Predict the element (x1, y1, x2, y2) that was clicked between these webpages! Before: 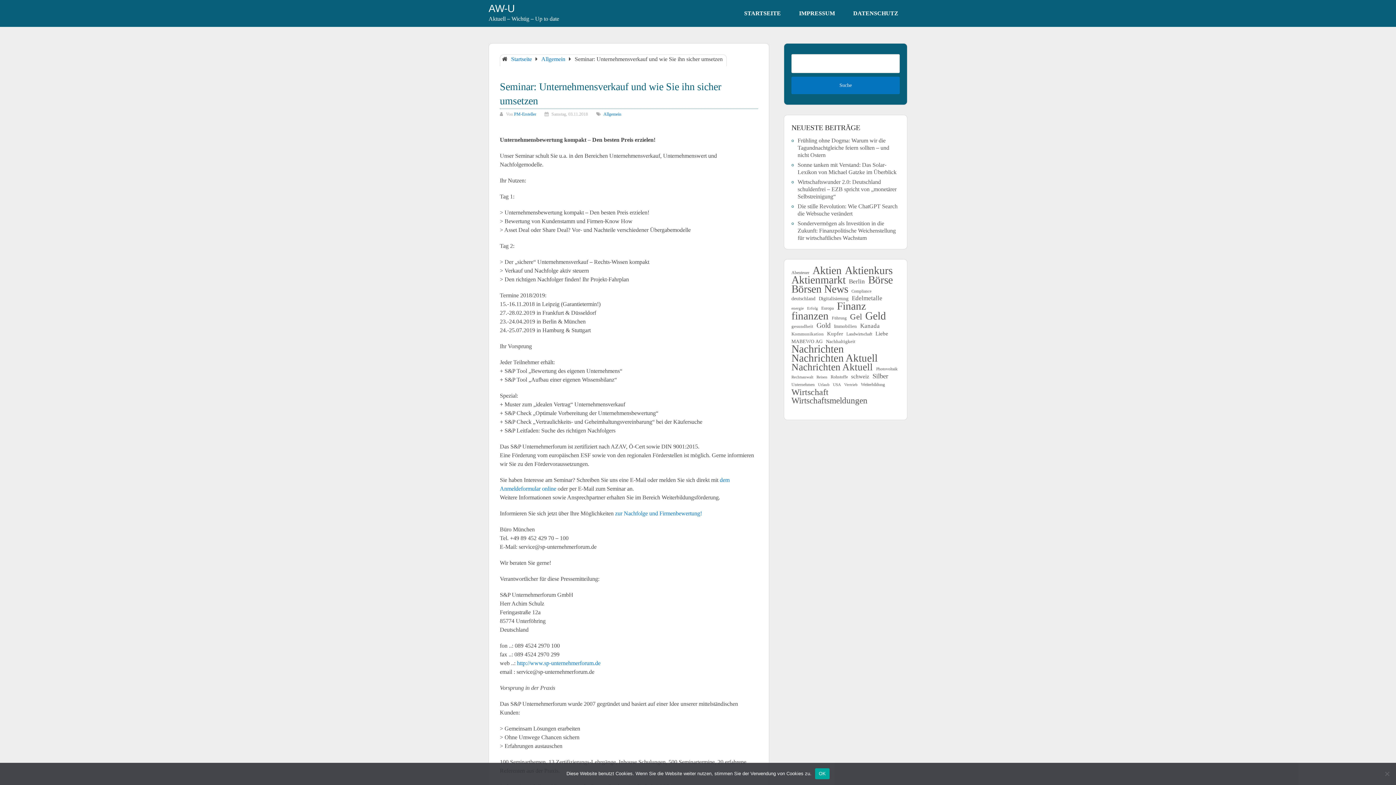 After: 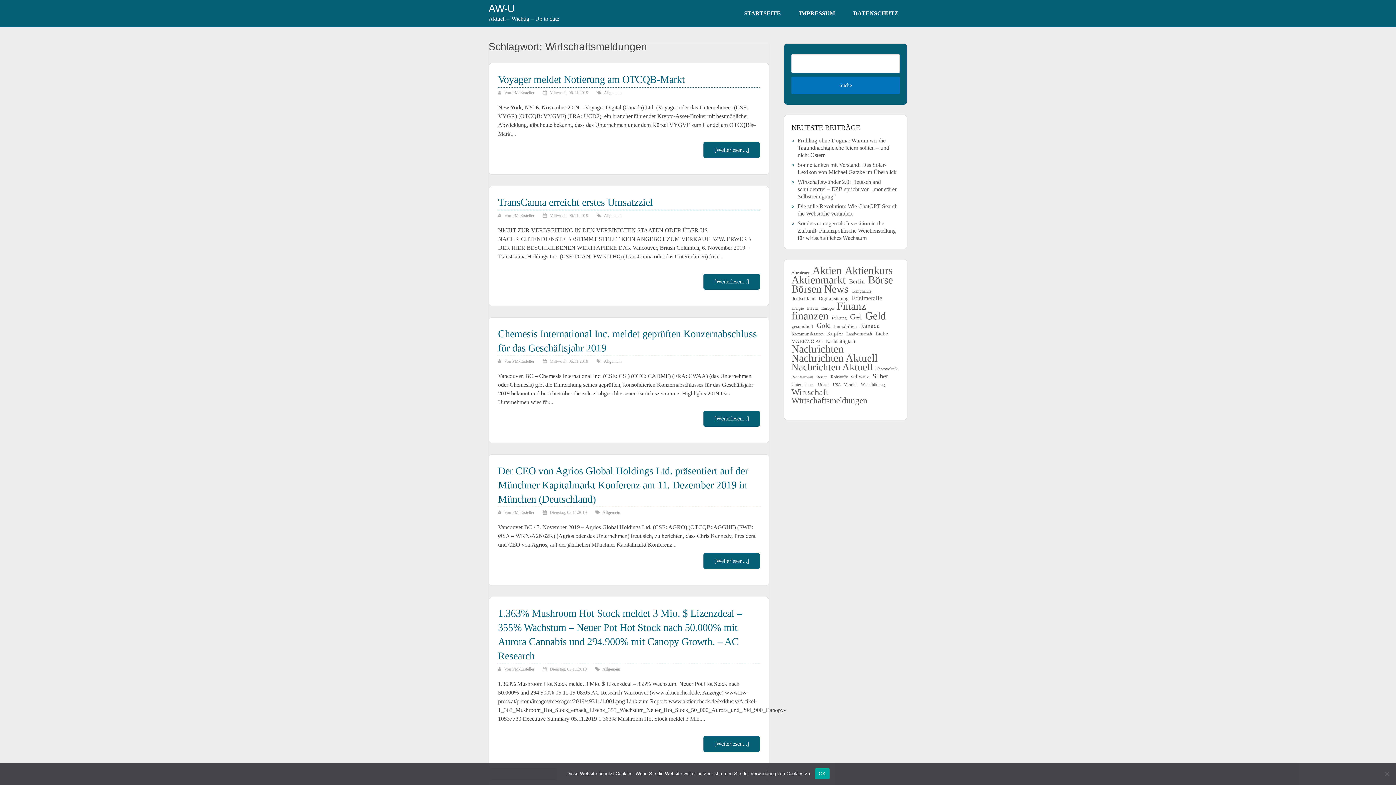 Action: bbox: (791, 397, 867, 404) label: Wirtschaftsmeldungen (1.048 Einträge)